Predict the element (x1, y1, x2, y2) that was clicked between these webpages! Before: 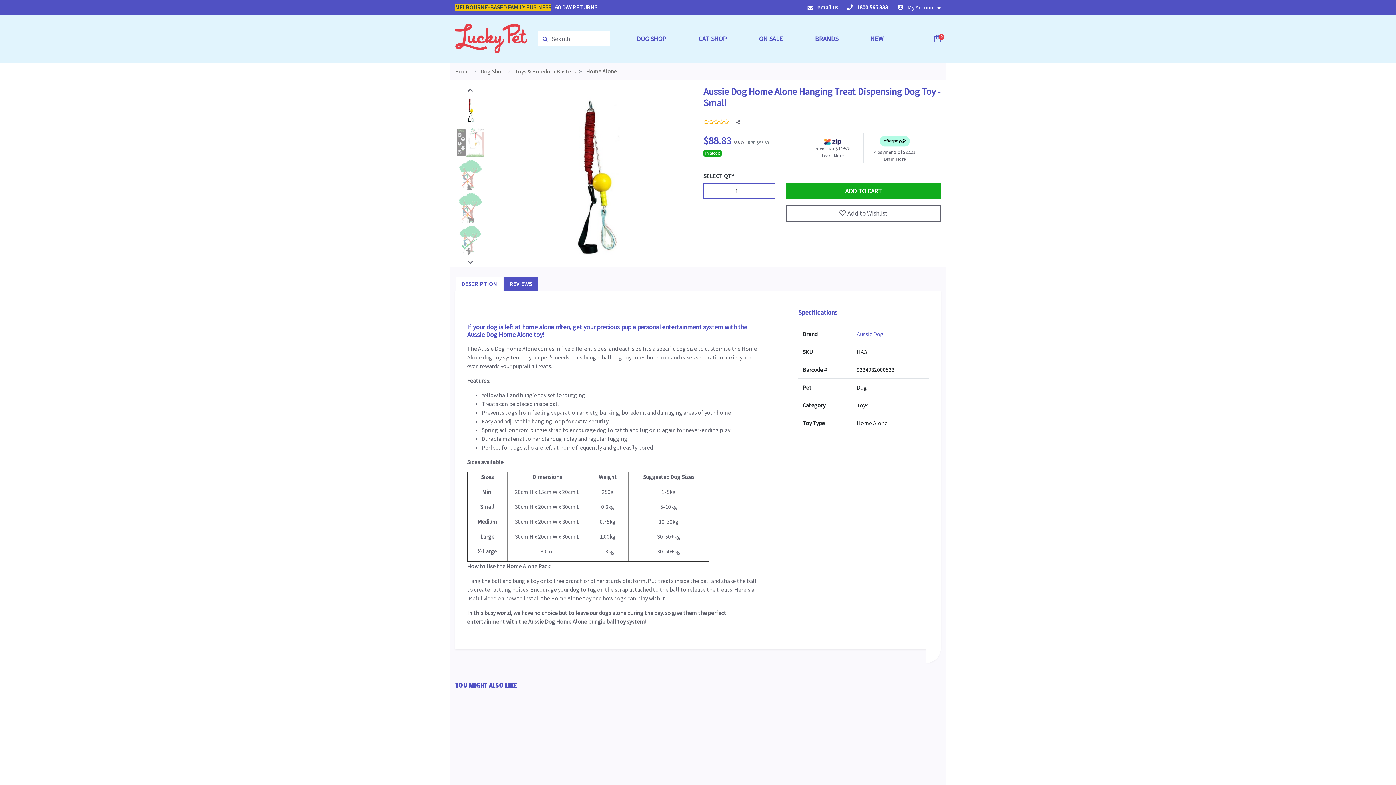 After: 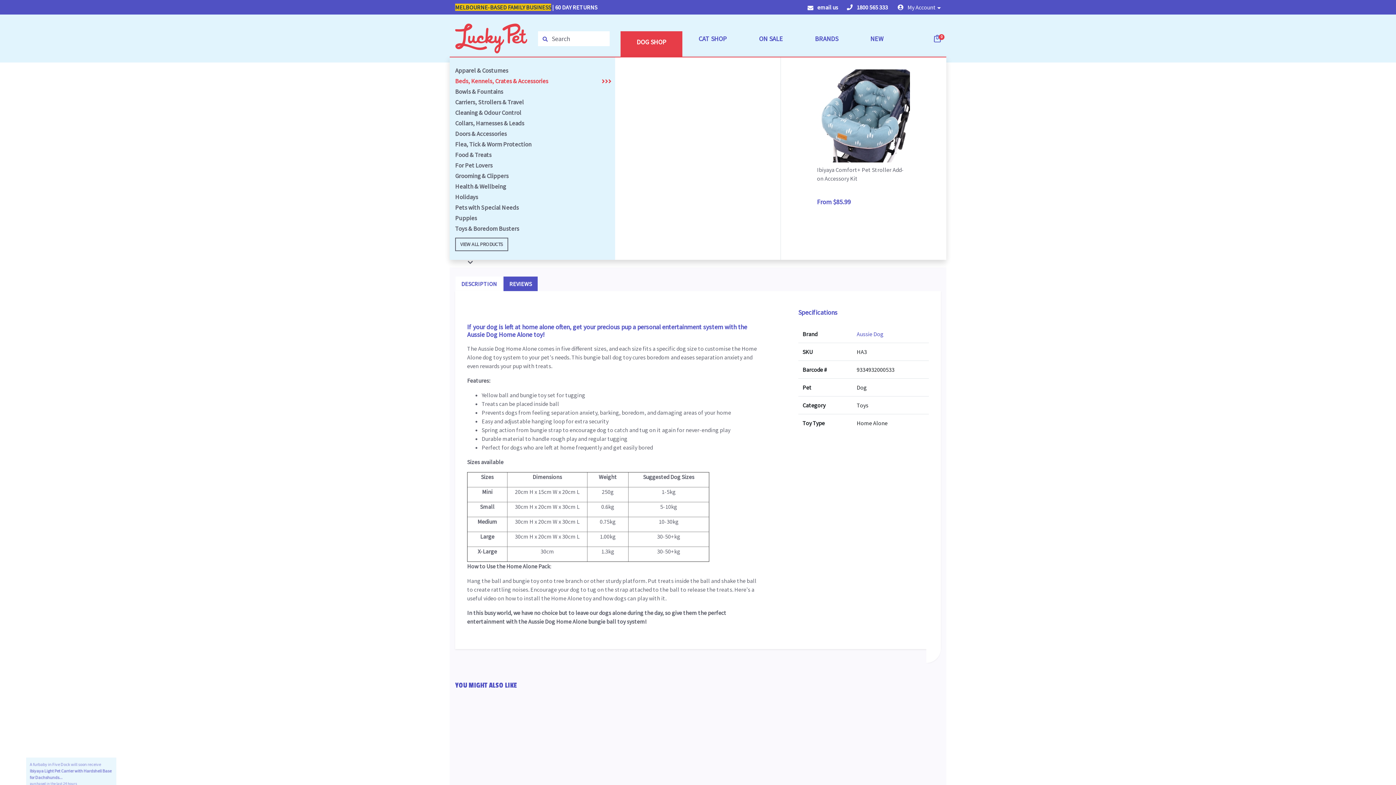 Action: label: DOG SHOP bbox: (620, 20, 682, 56)